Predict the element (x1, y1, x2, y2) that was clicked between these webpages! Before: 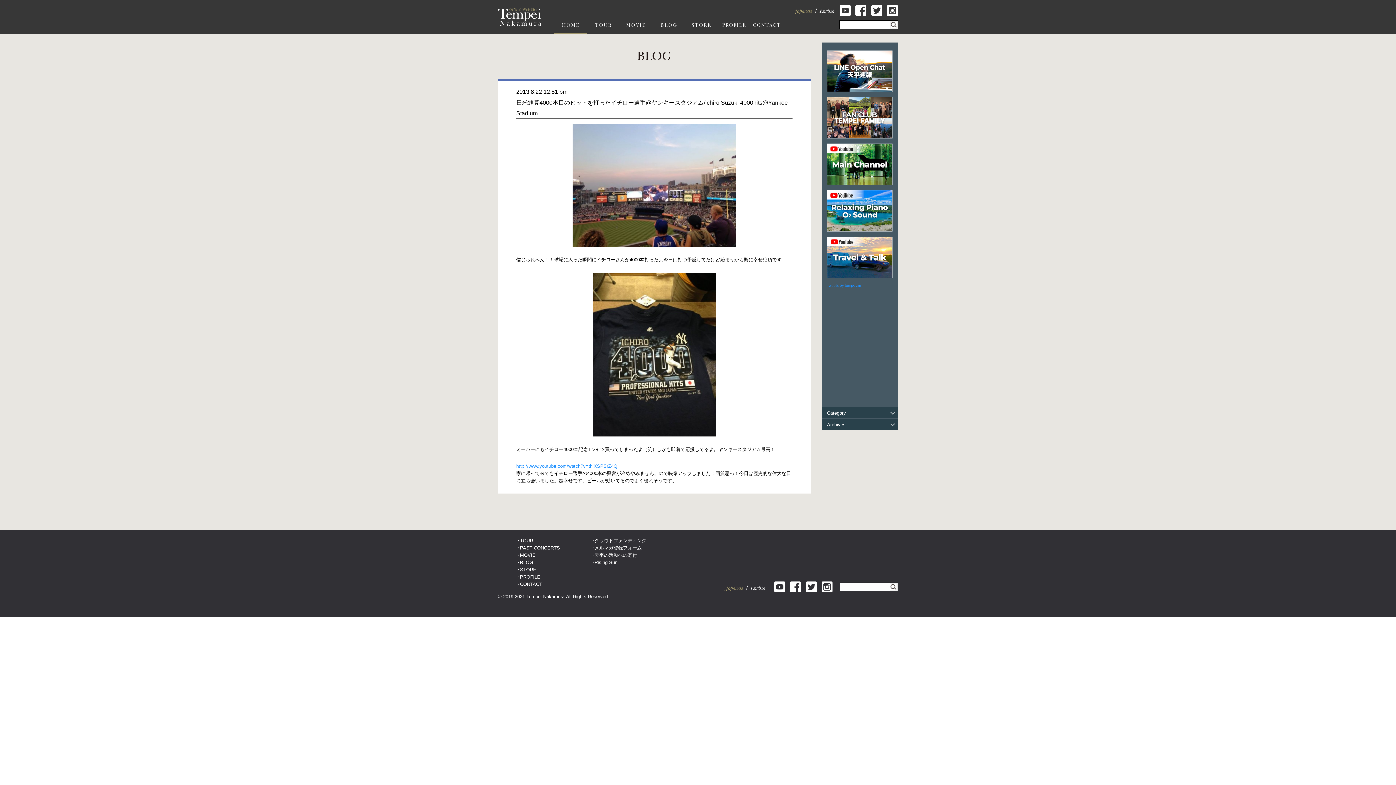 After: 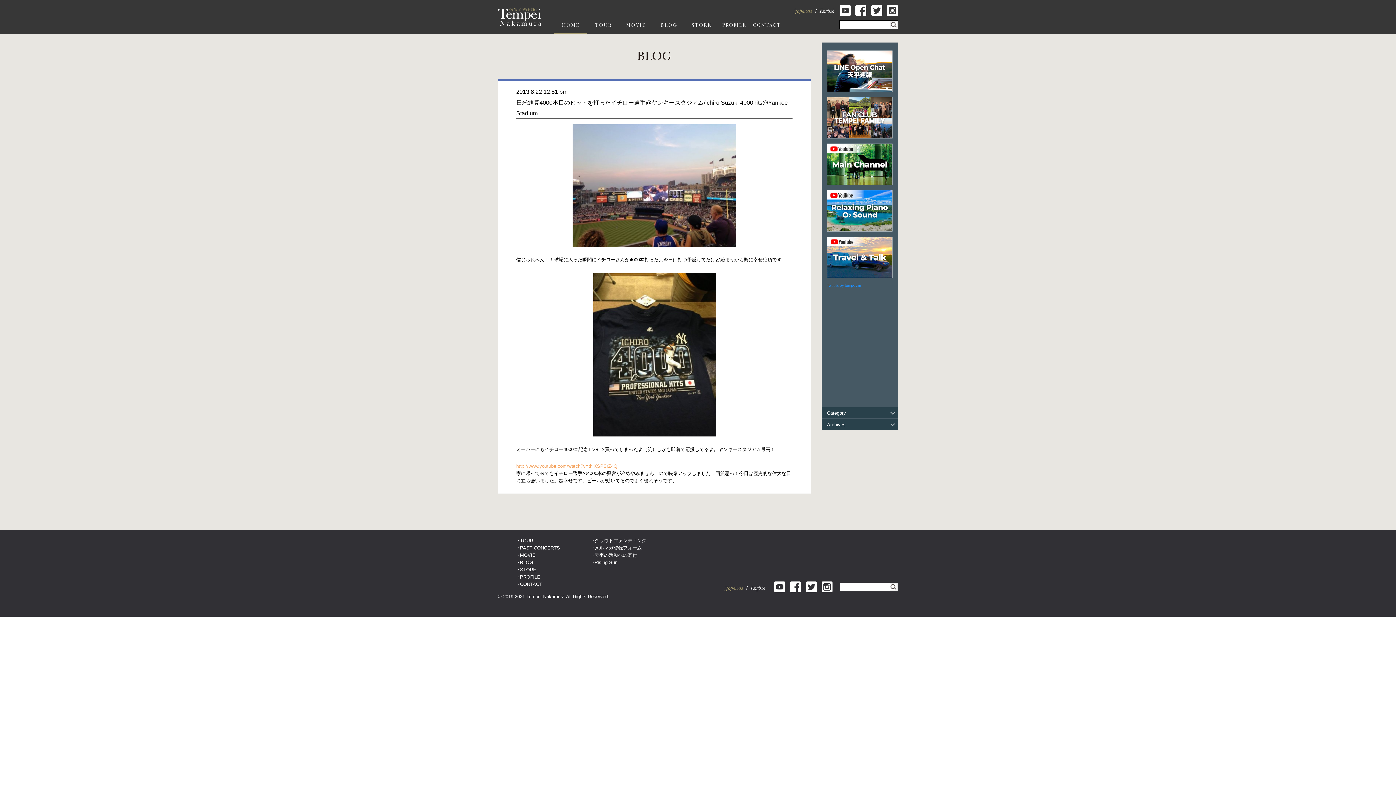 Action: bbox: (516, 463, 617, 469) label: http://www.youtube.com/watch?v=thiXSPSrZ4Q